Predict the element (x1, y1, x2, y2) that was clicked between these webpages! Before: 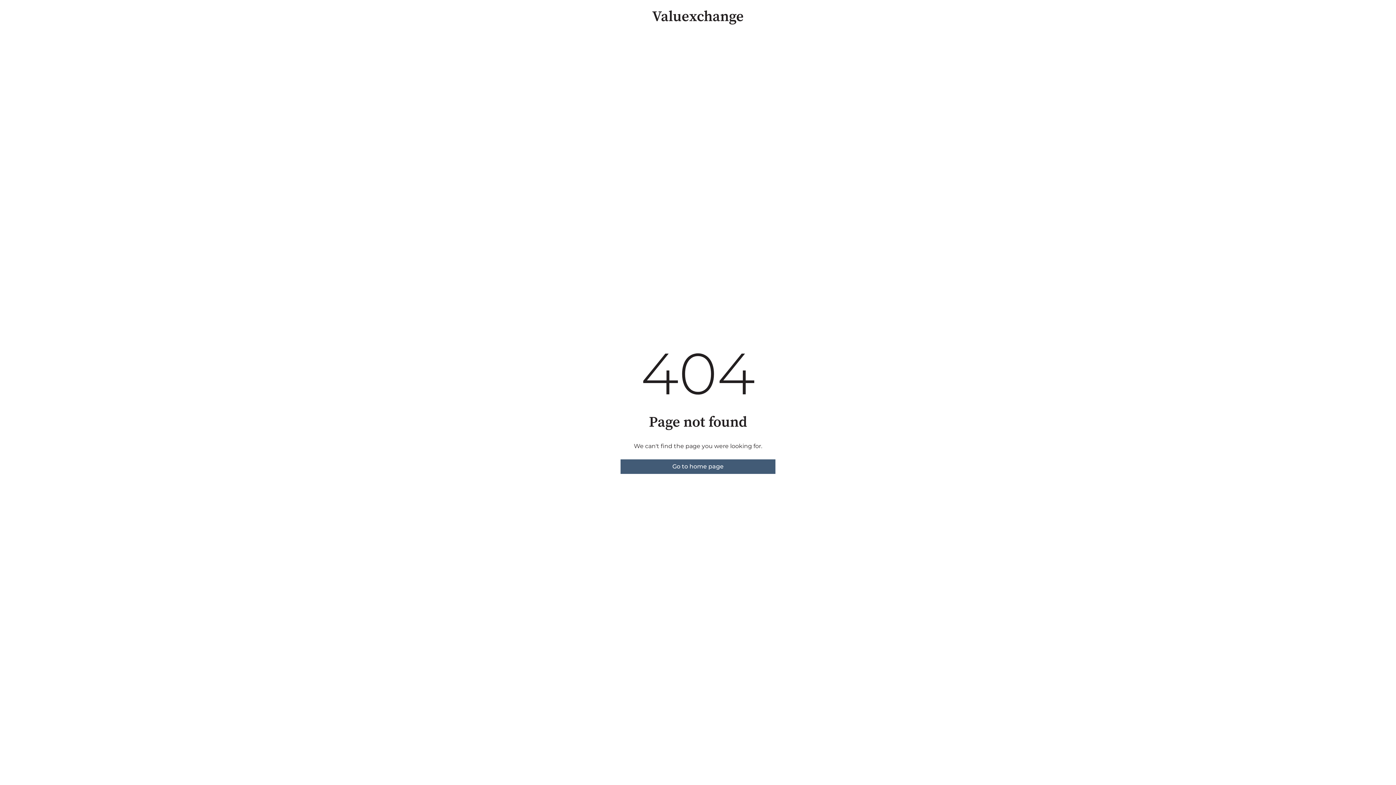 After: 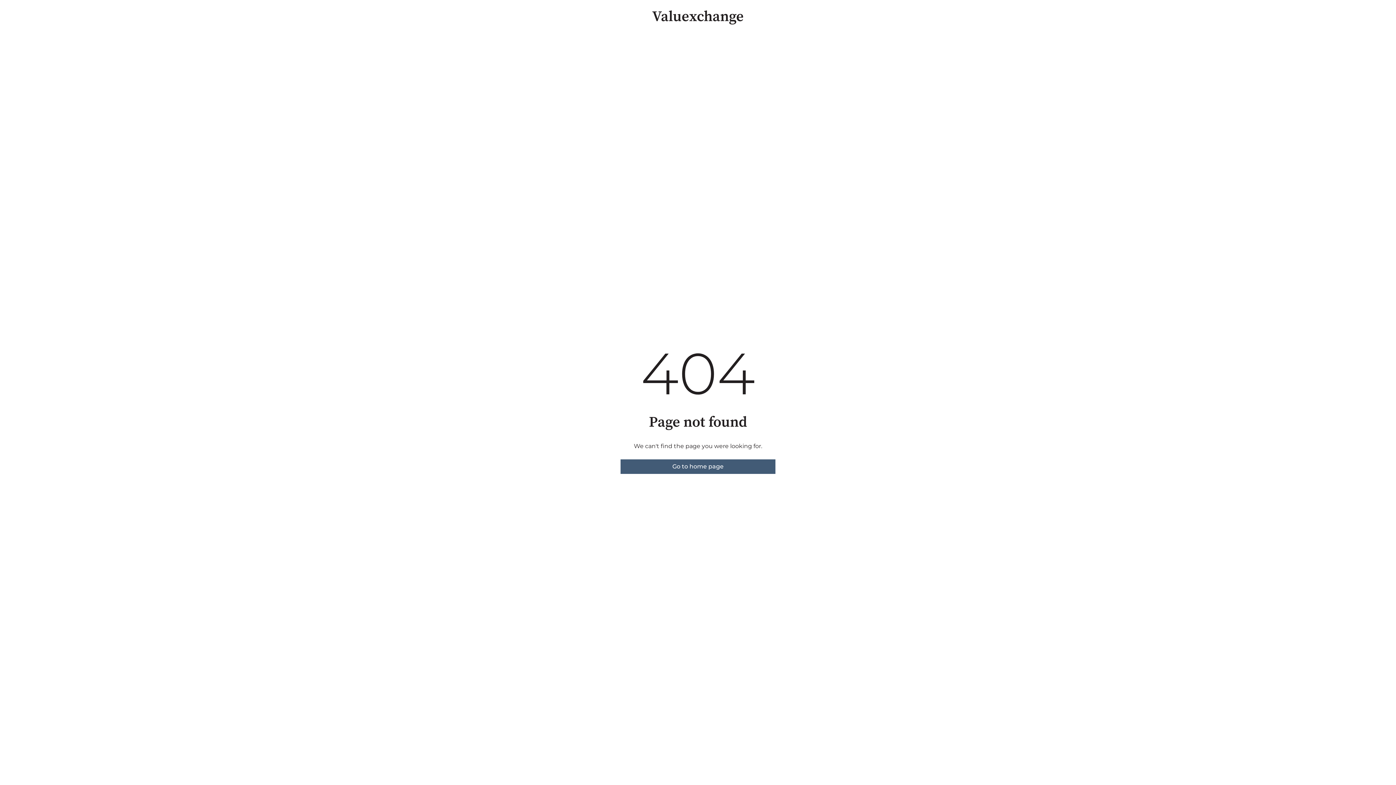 Action: label: Go to home page bbox: (620, 459, 775, 474)